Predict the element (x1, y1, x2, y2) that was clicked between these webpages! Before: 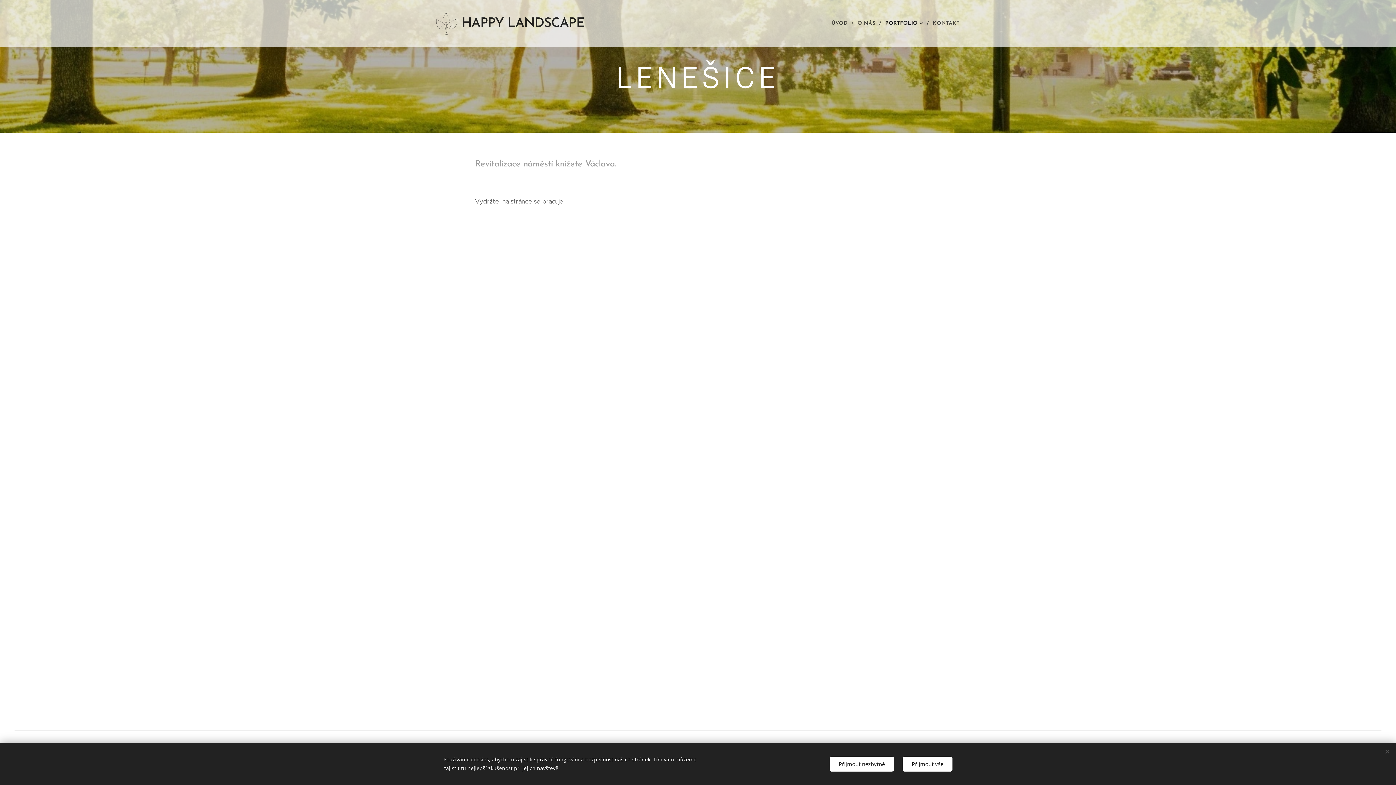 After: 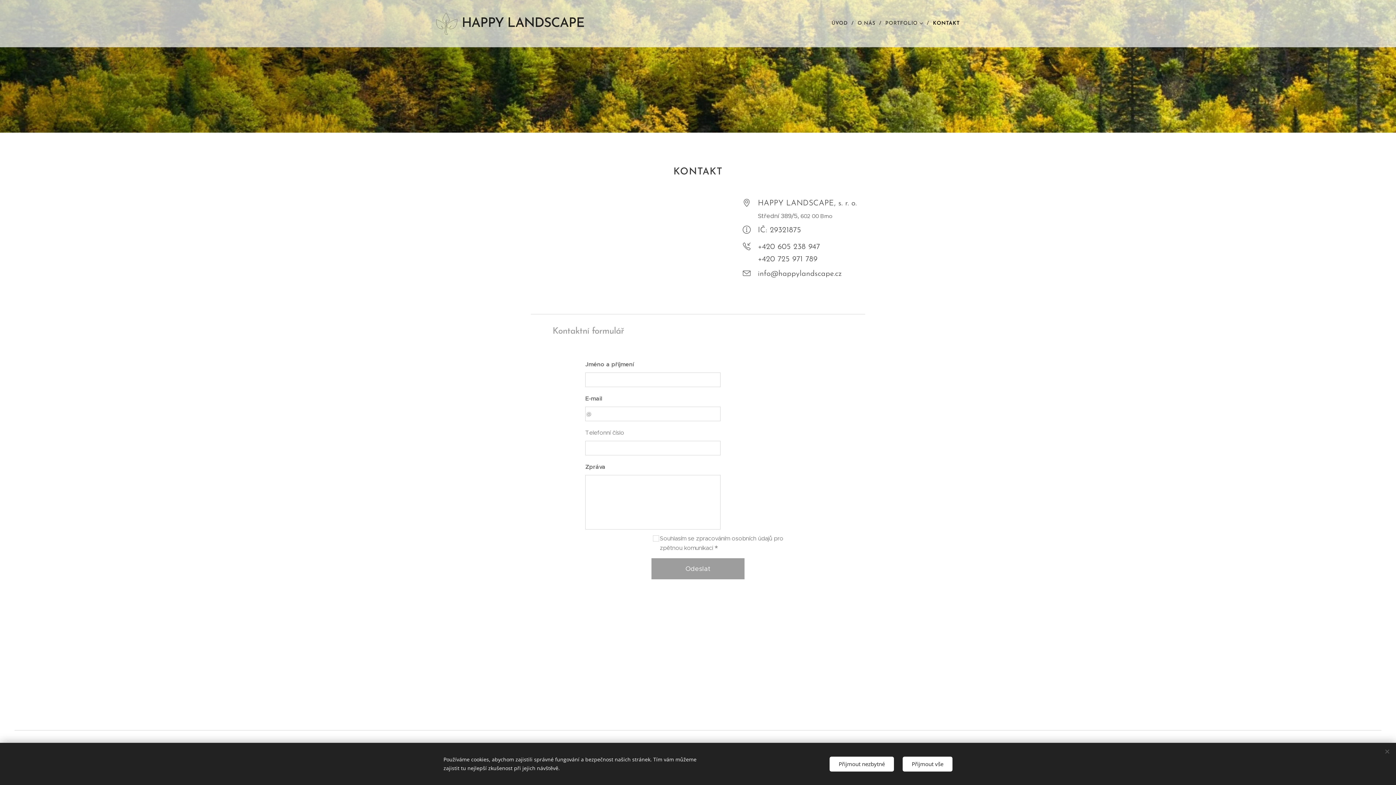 Action: bbox: (929, 14, 960, 32) label: KONTAKT